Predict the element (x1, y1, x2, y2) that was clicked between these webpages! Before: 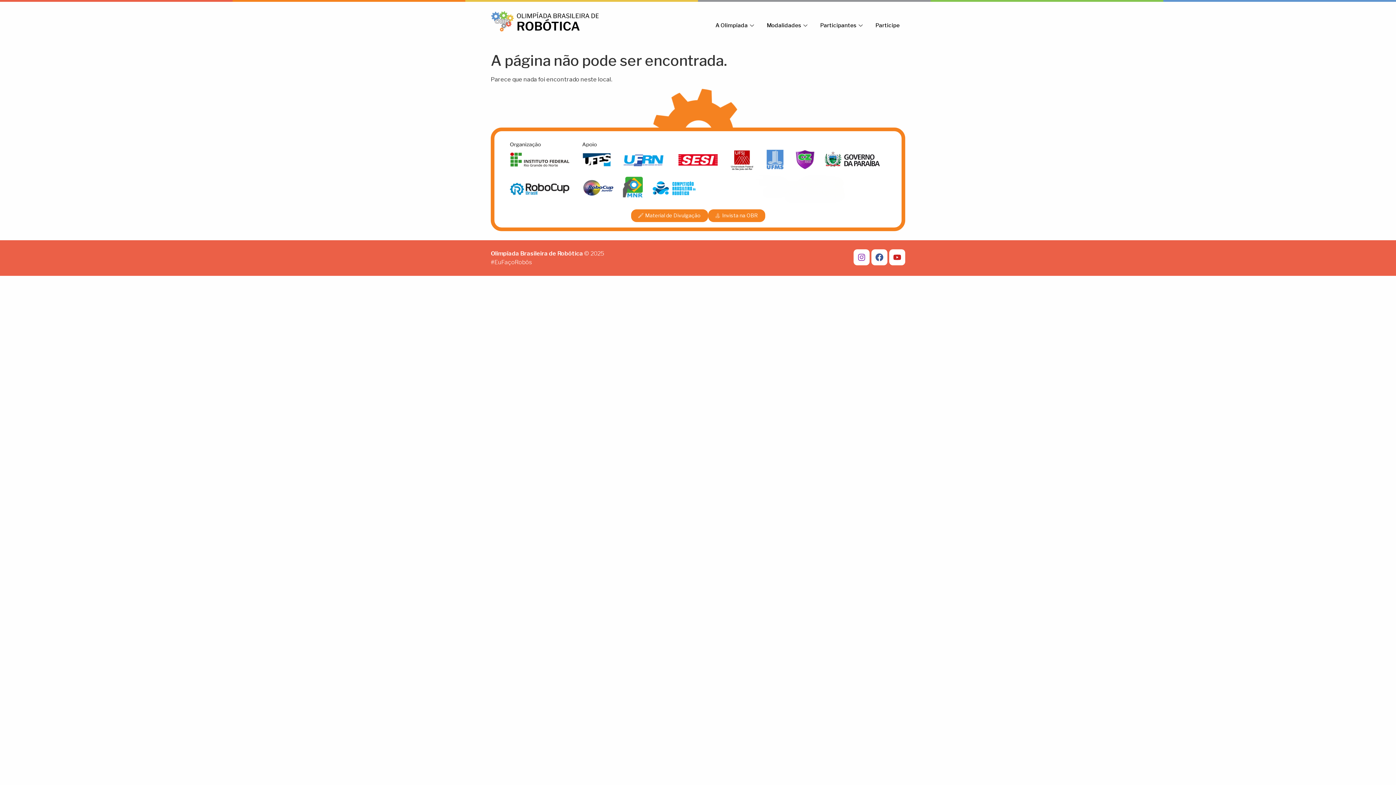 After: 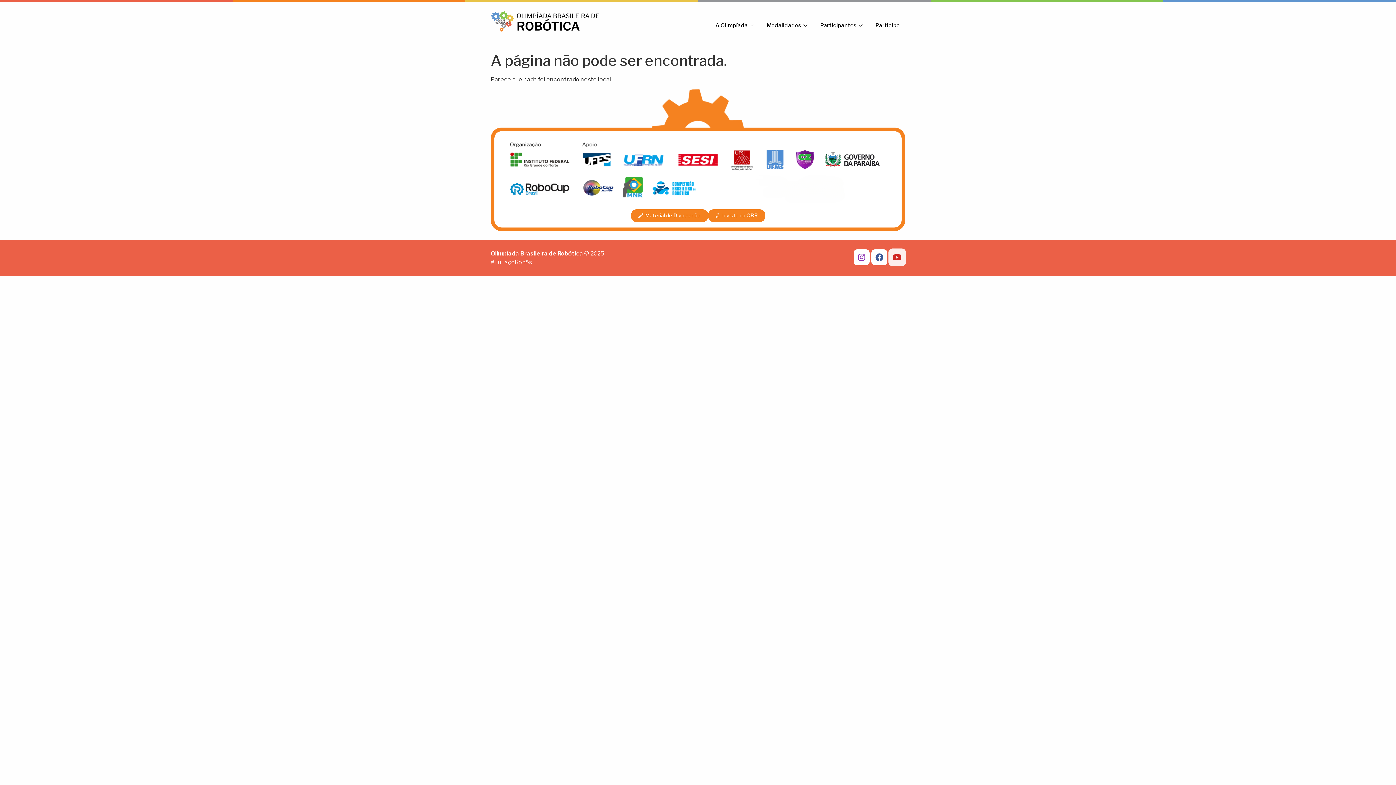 Action: label: Youtube bbox: (889, 249, 905, 265)